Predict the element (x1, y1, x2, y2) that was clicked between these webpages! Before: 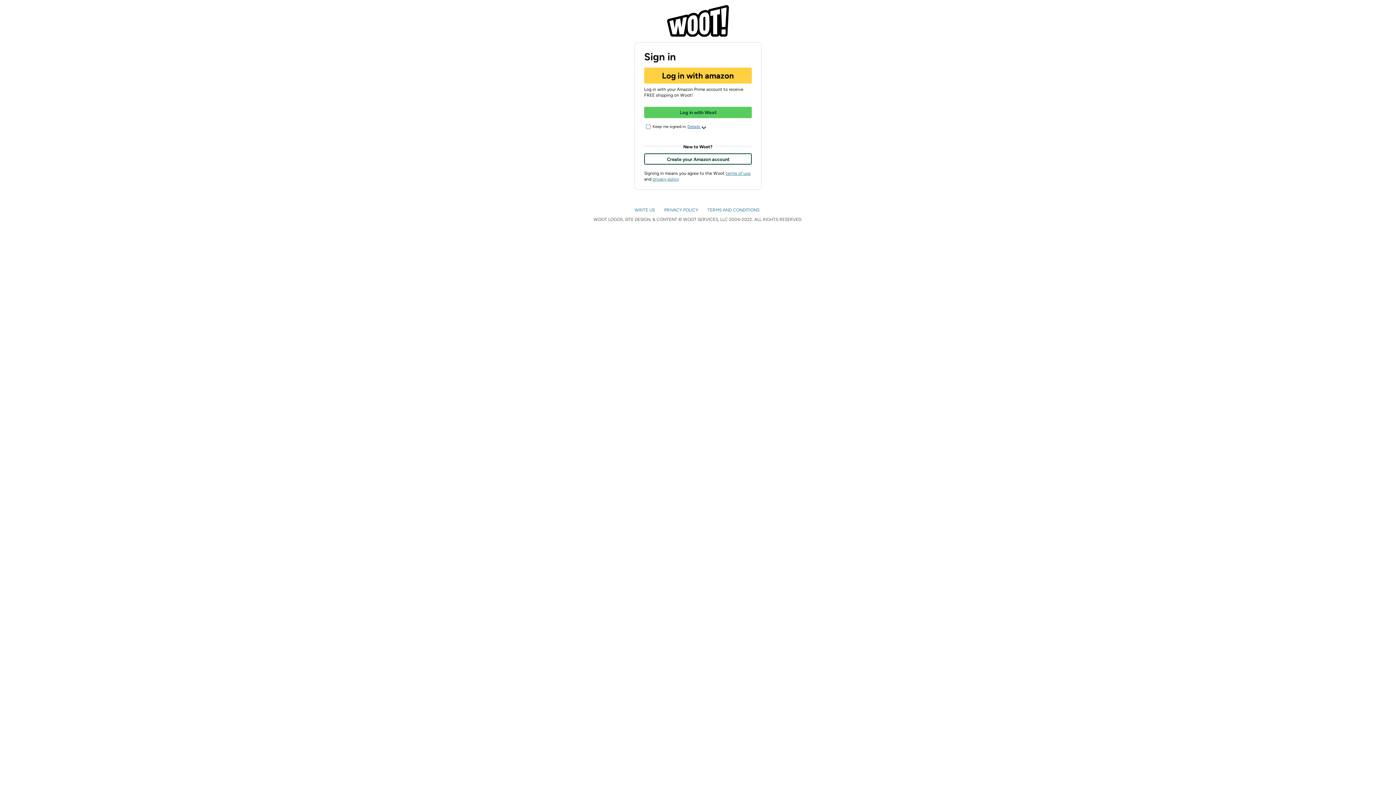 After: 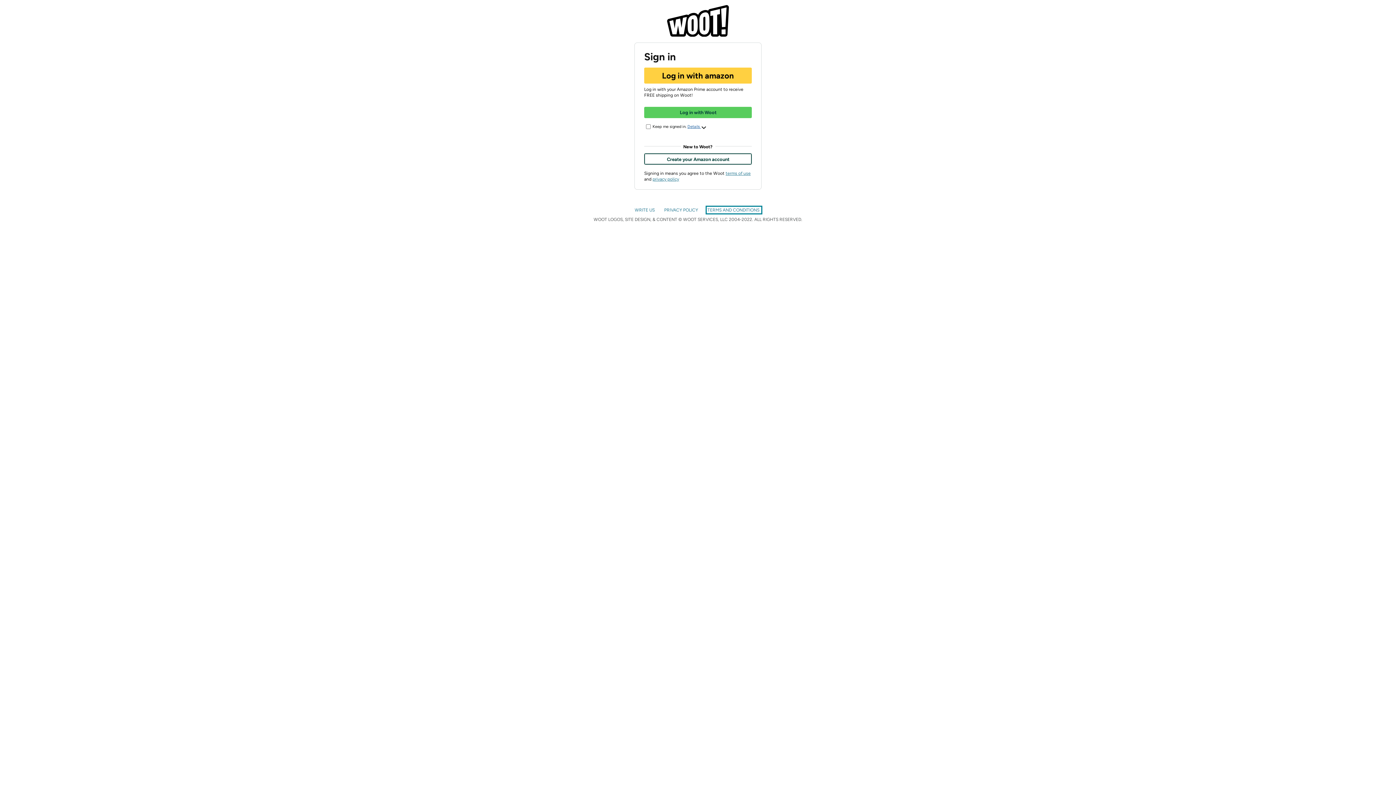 Action: bbox: (707, 207, 760, 212) label: TERMS AND CONDITIONS 